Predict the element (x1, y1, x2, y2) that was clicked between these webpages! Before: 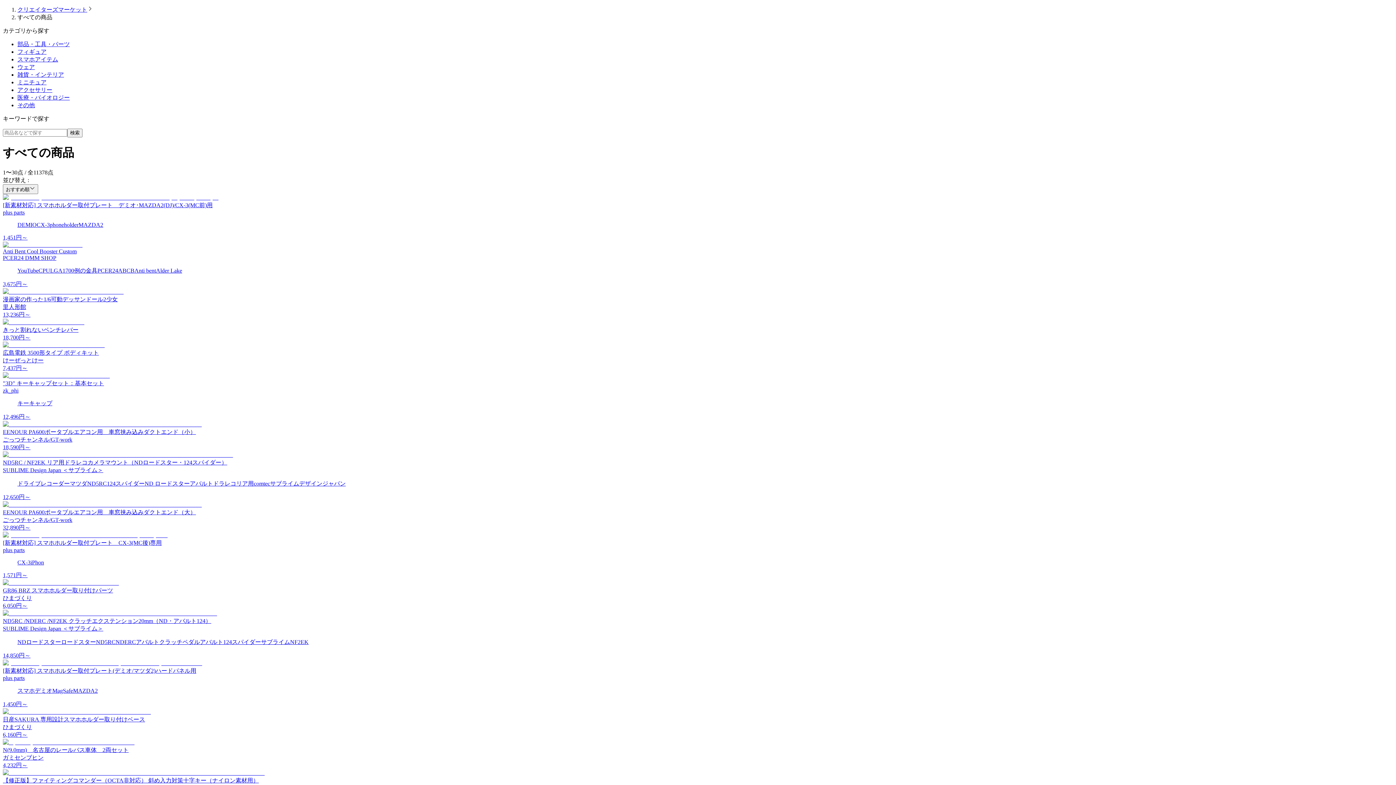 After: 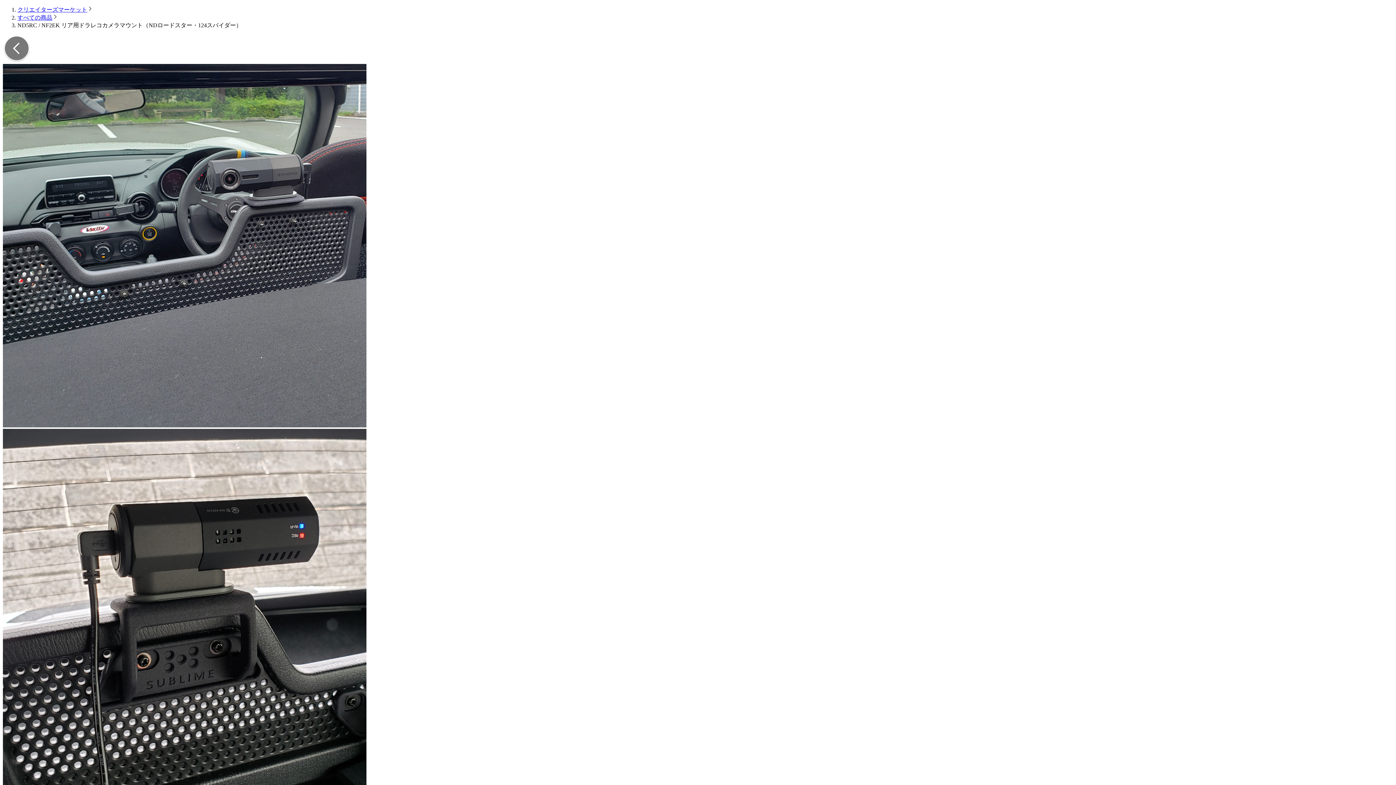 Action: bbox: (2, 451, 1393, 501) label: ND5RC / NF2EK リア用ドラレコカメラマウント（NDロードスター・124スパイダー）
SUBLIME Design Japan ＜サブライム＞
ドライブレコーダーマツダND5RC124スパイダーND ロードスターアバルトドラレコリア用comtecサブライムデザインジャパン
12,650円～